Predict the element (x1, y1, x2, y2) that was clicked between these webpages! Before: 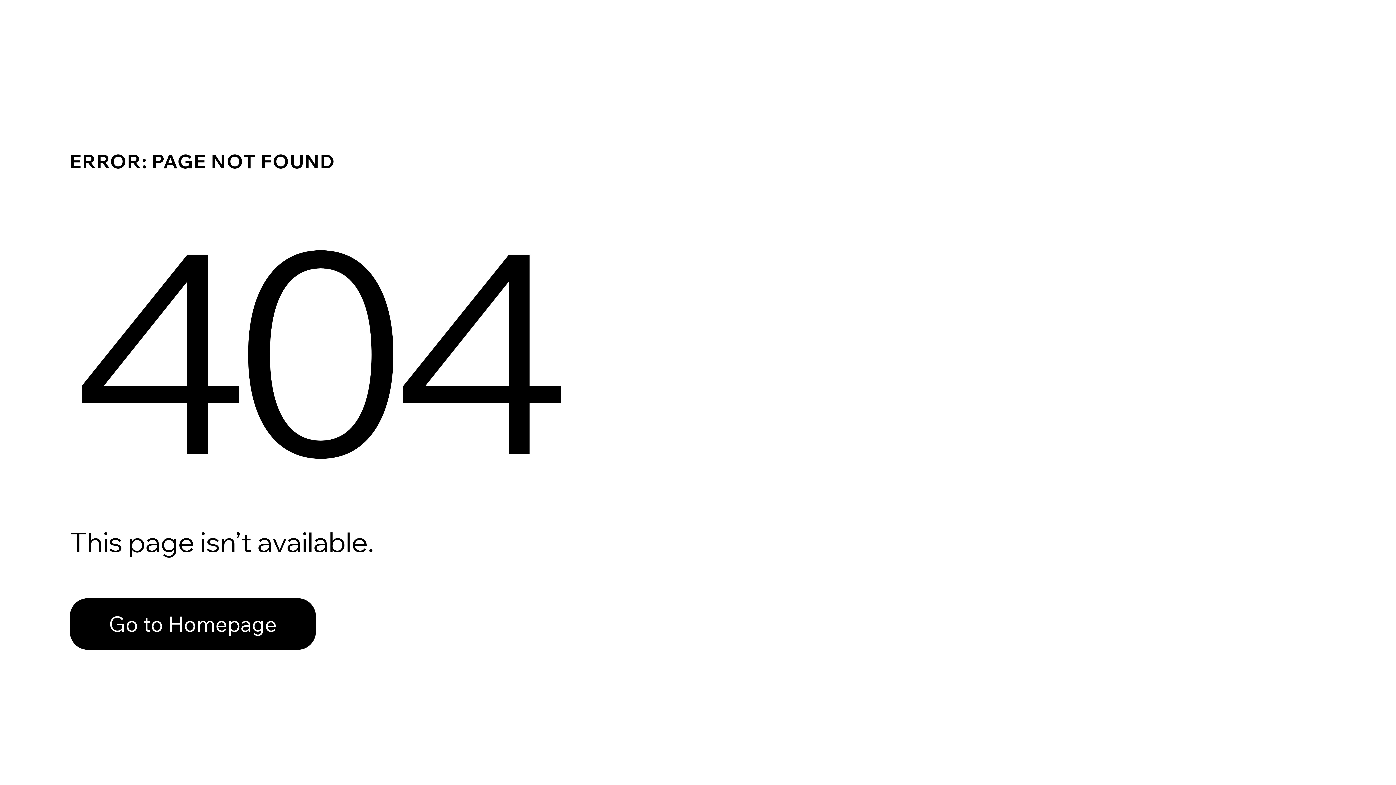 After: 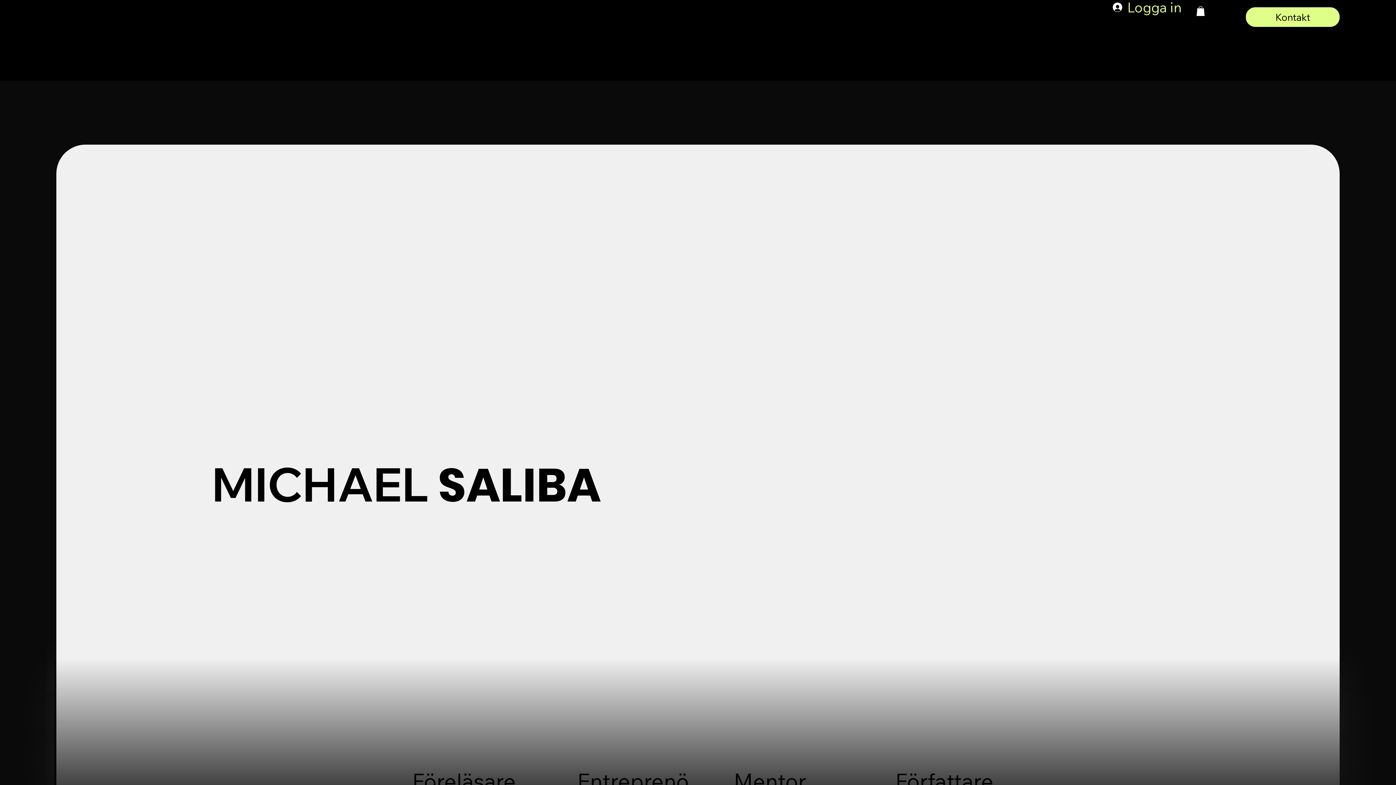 Action: label: Go to Homepage bbox: (69, 582, 768, 659)